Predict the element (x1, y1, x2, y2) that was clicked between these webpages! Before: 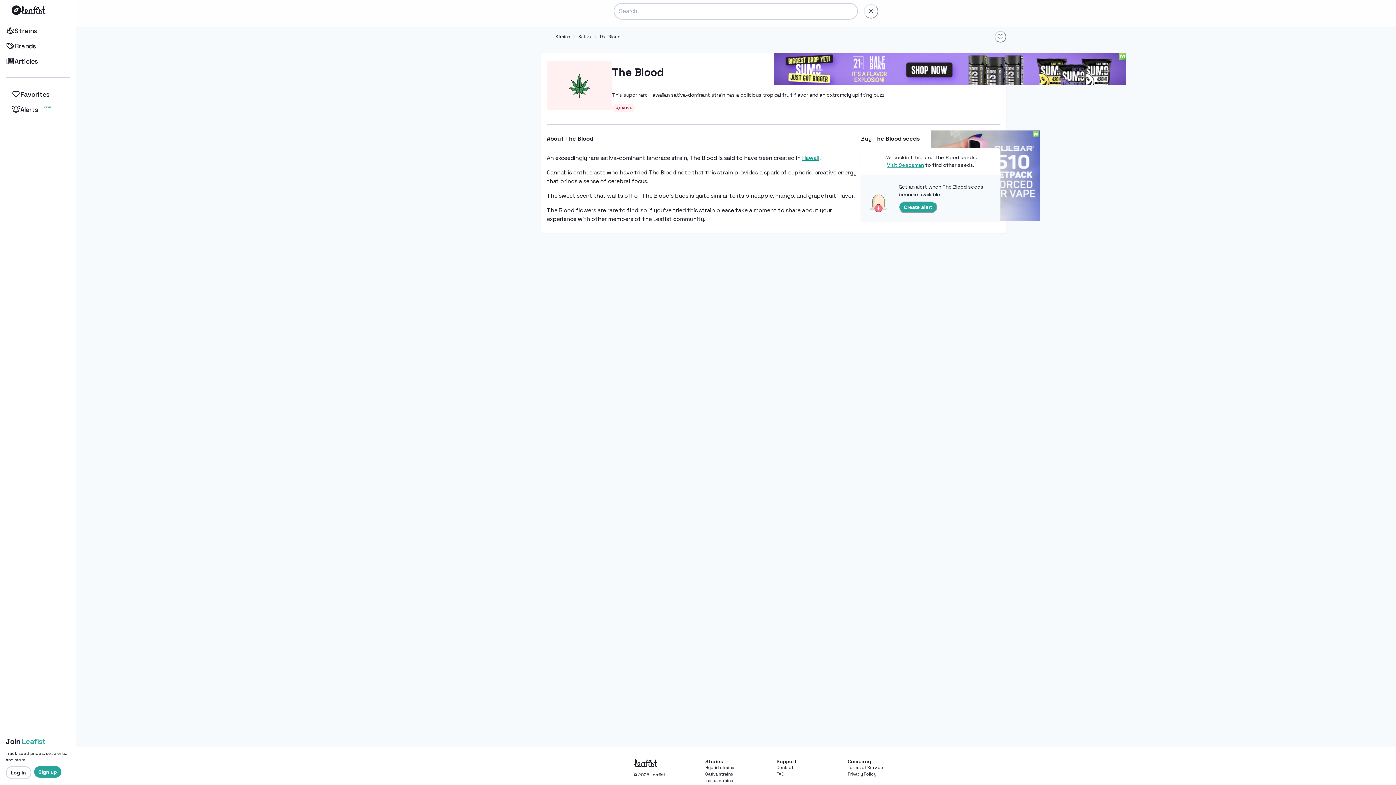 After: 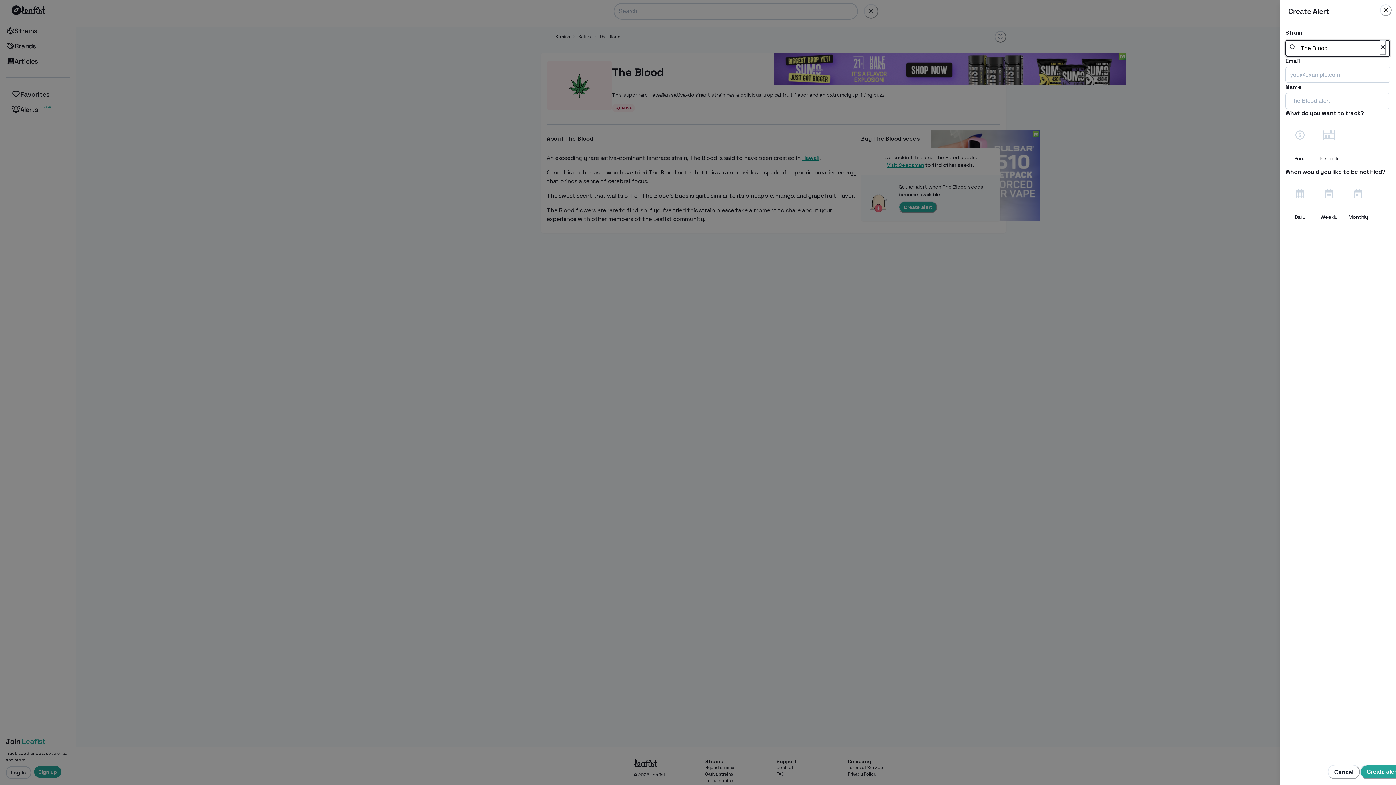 Action: label: Create alert bbox: (898, 201, 937, 213)